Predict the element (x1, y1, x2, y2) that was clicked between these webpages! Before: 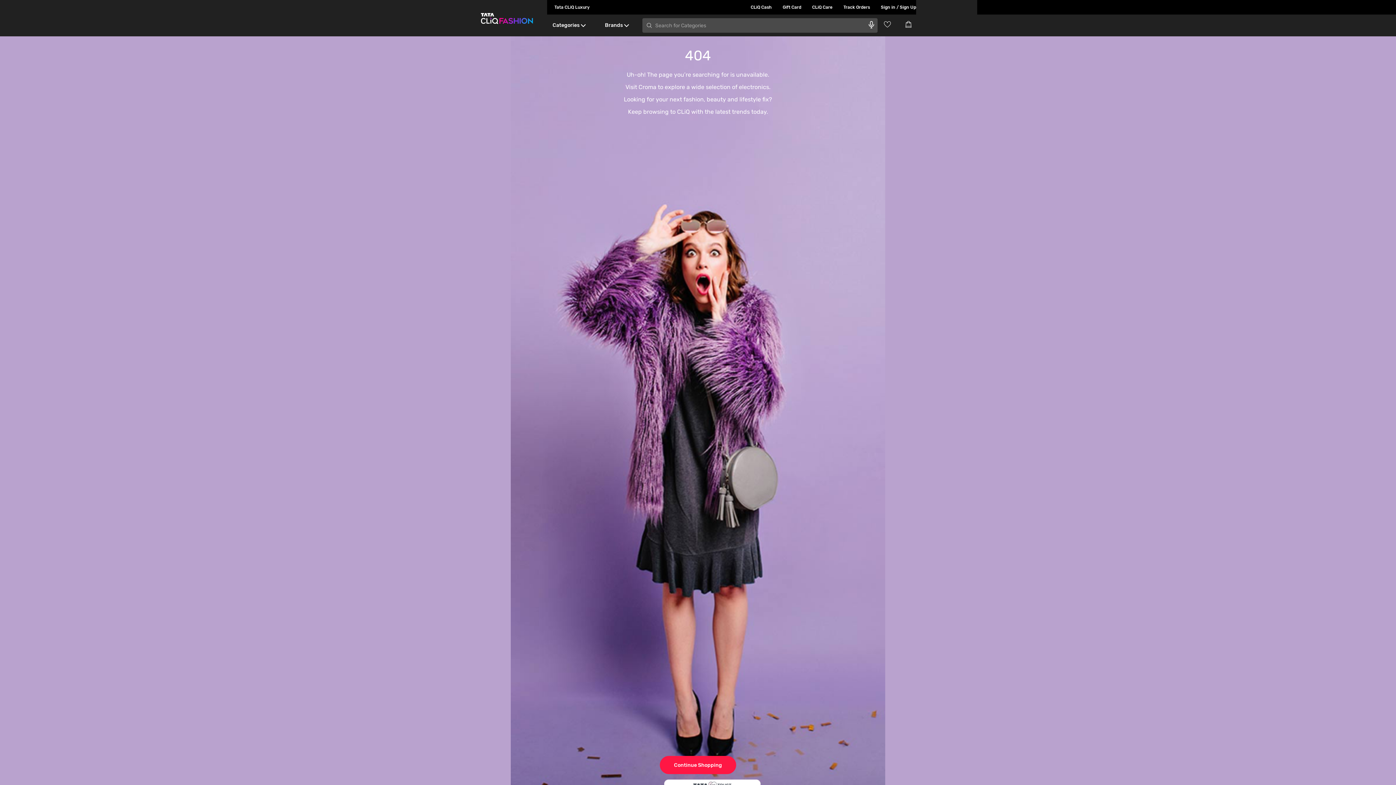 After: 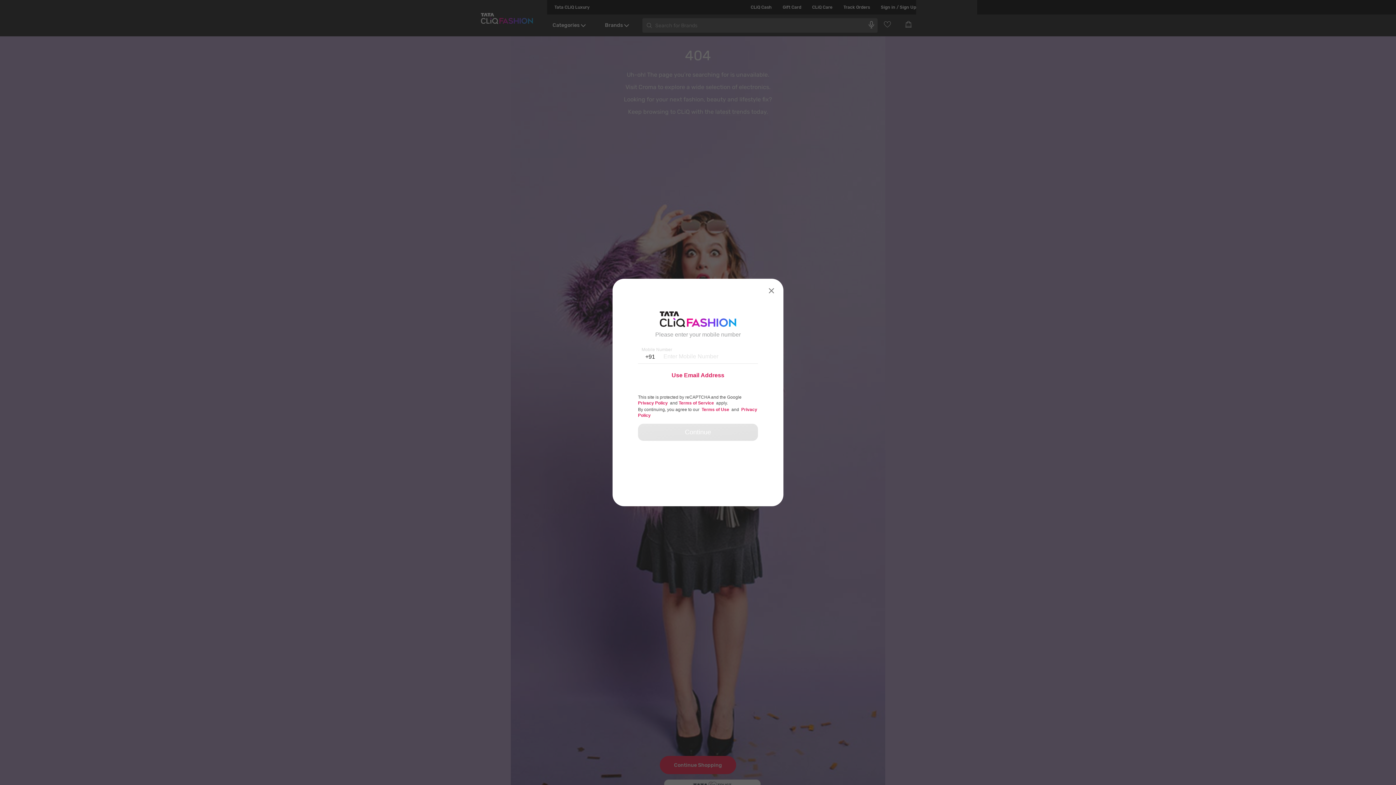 Action: bbox: (870, 0, 916, 14) label: Sign in / Sign Up